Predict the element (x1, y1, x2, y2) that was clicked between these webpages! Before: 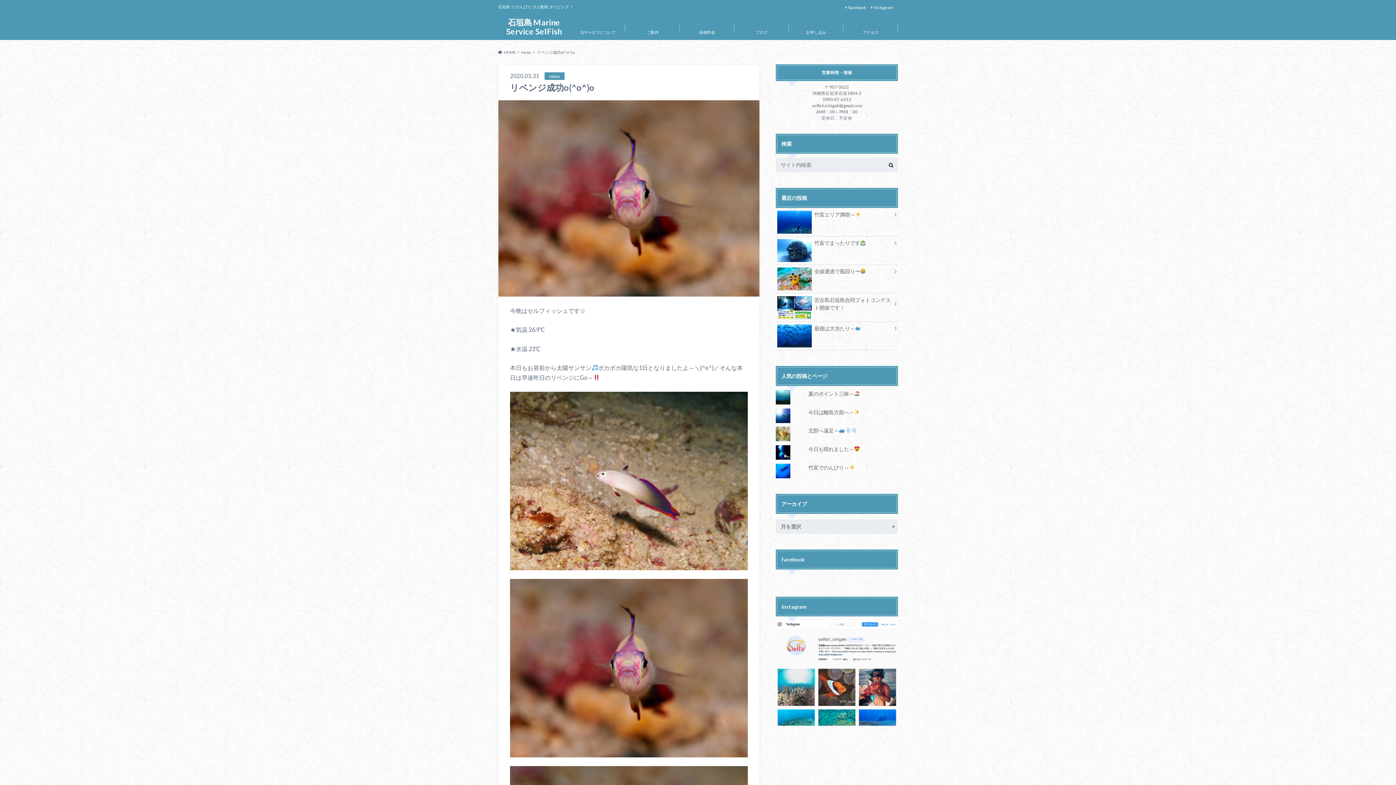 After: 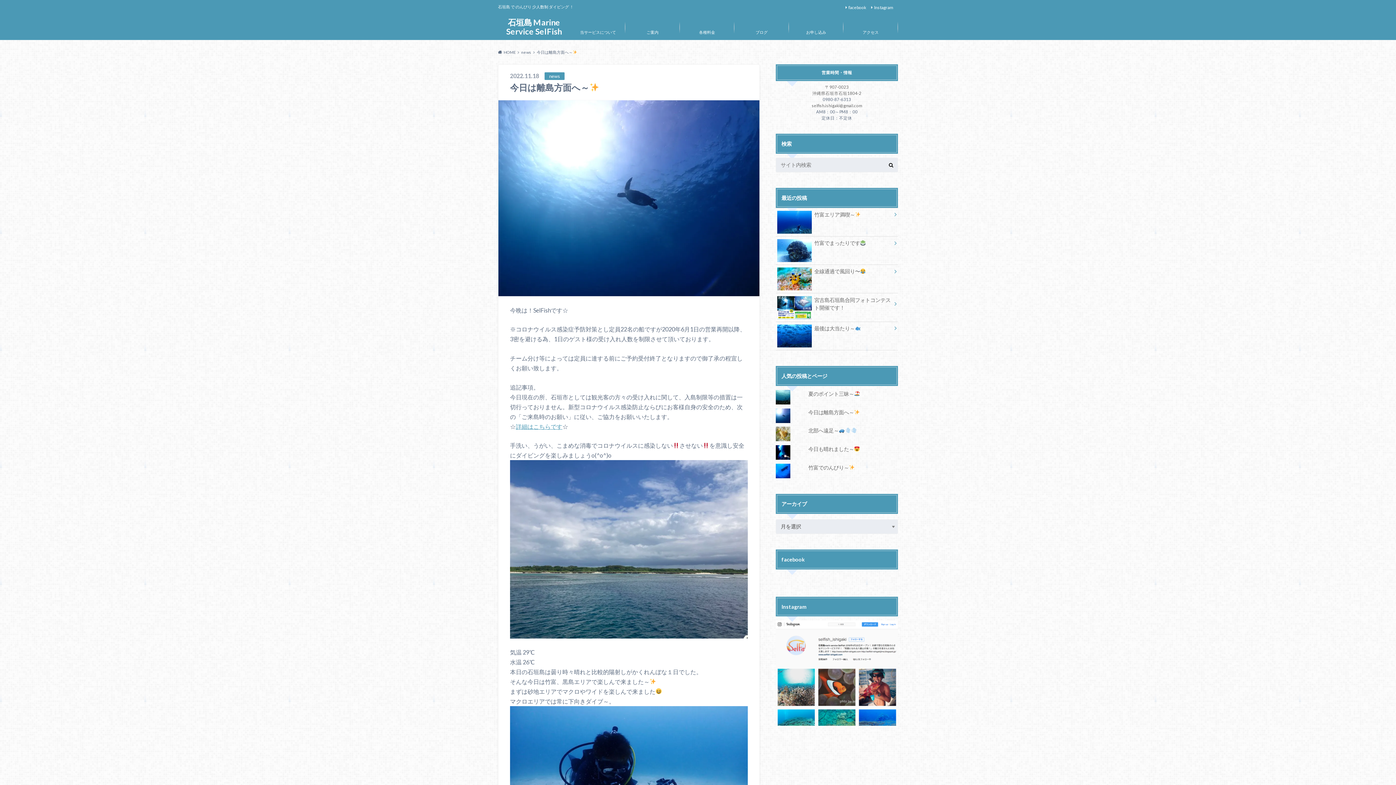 Action: label: 今日は離島方面へ～ bbox: (808, 409, 860, 415)